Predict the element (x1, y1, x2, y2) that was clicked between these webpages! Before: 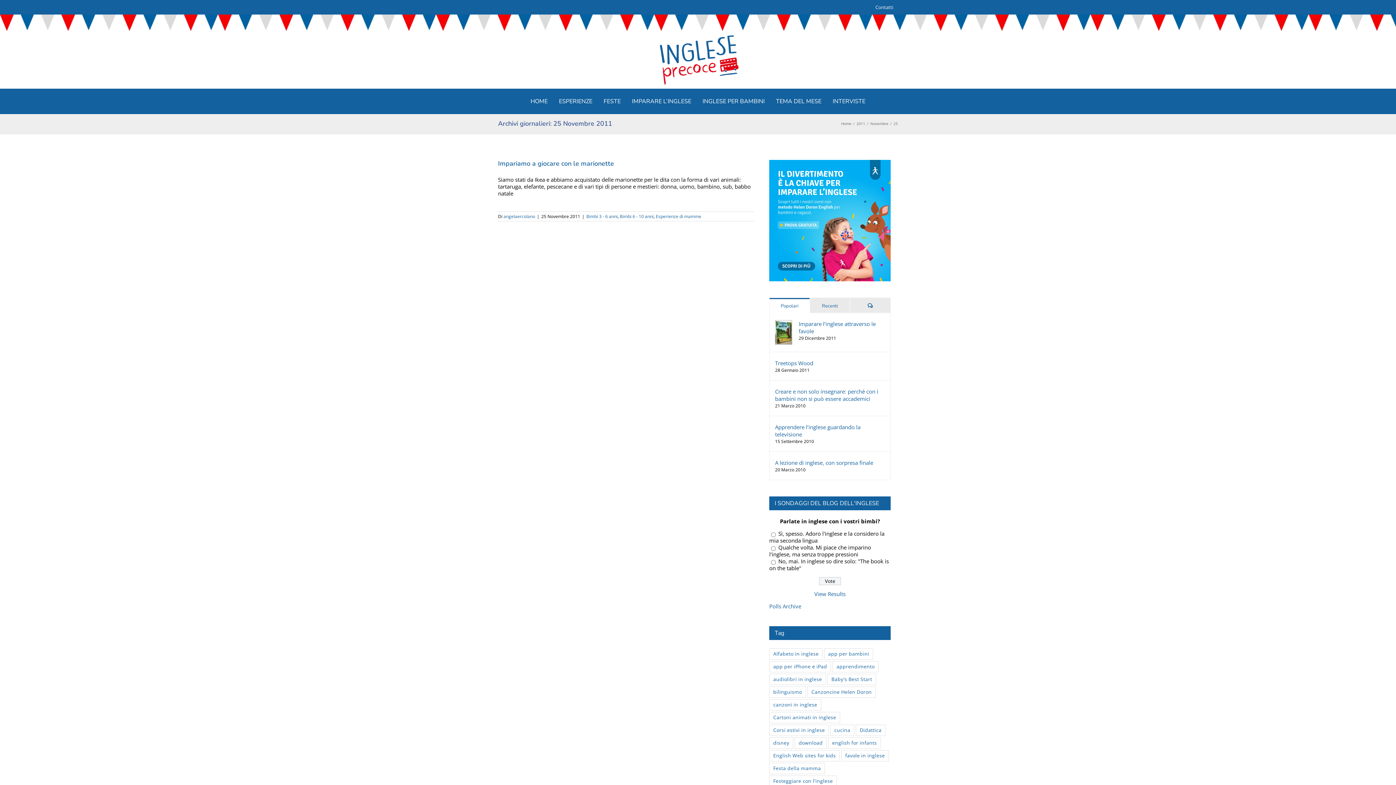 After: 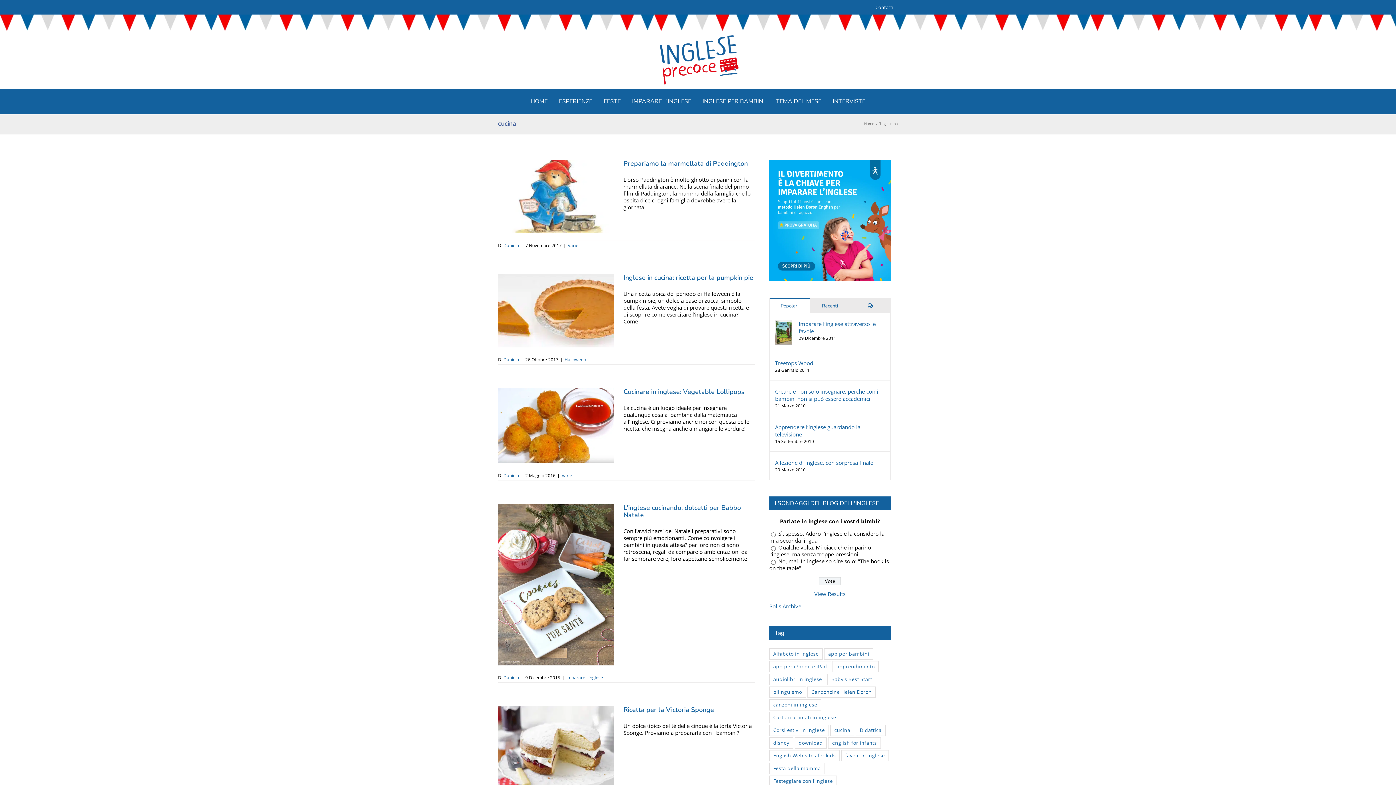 Action: label: cucina (19 elementi) bbox: (830, 725, 854, 736)